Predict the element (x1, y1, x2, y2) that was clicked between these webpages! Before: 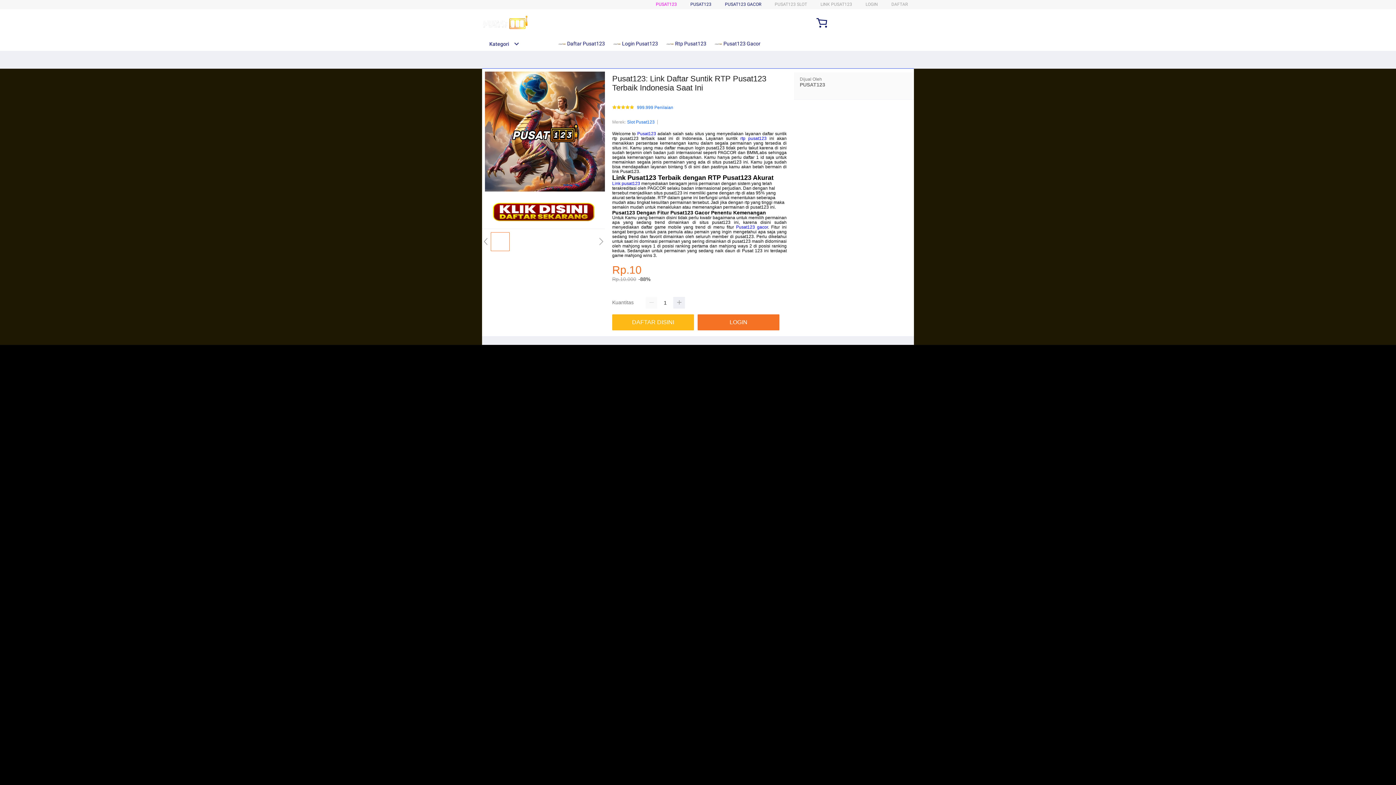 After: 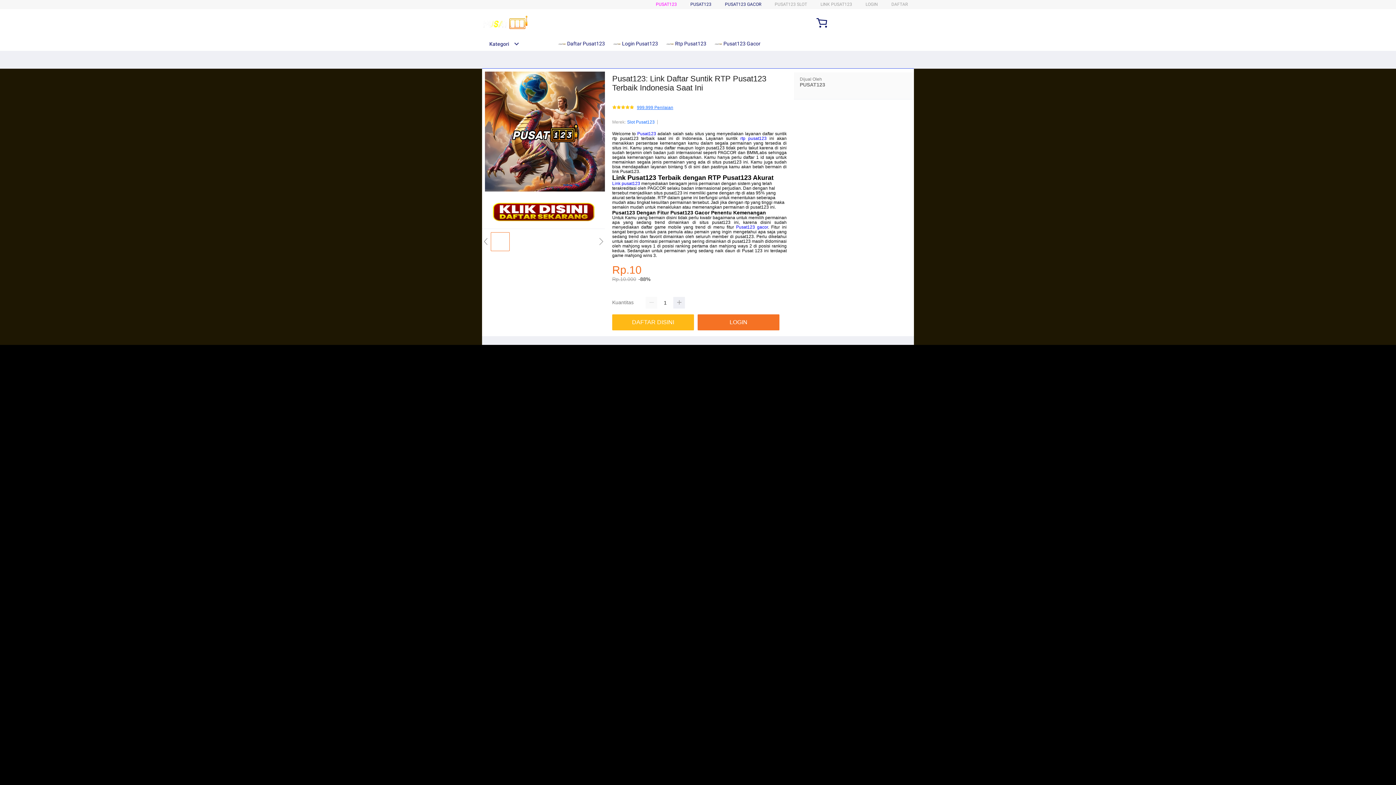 Action: bbox: (637, 105, 673, 110) label: 999.999 Penilaian